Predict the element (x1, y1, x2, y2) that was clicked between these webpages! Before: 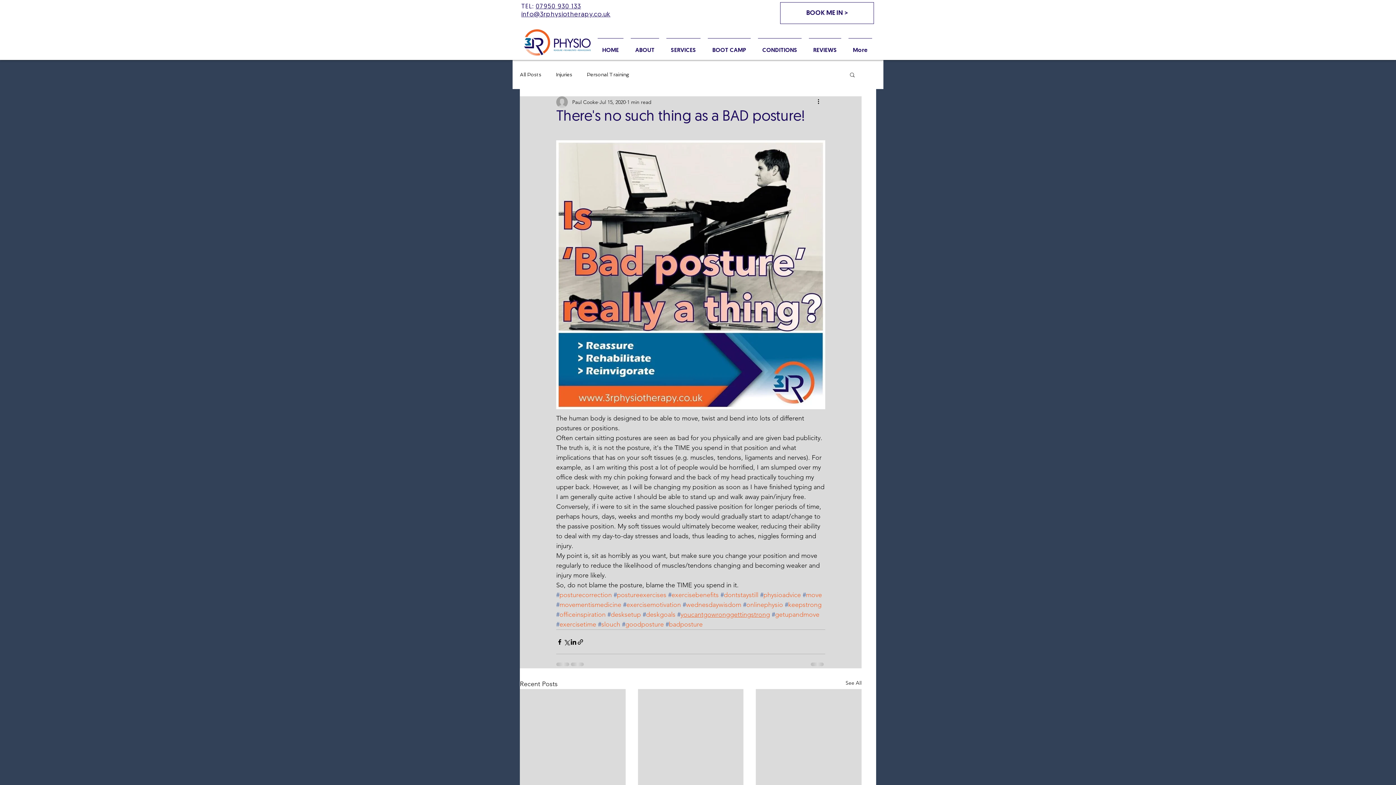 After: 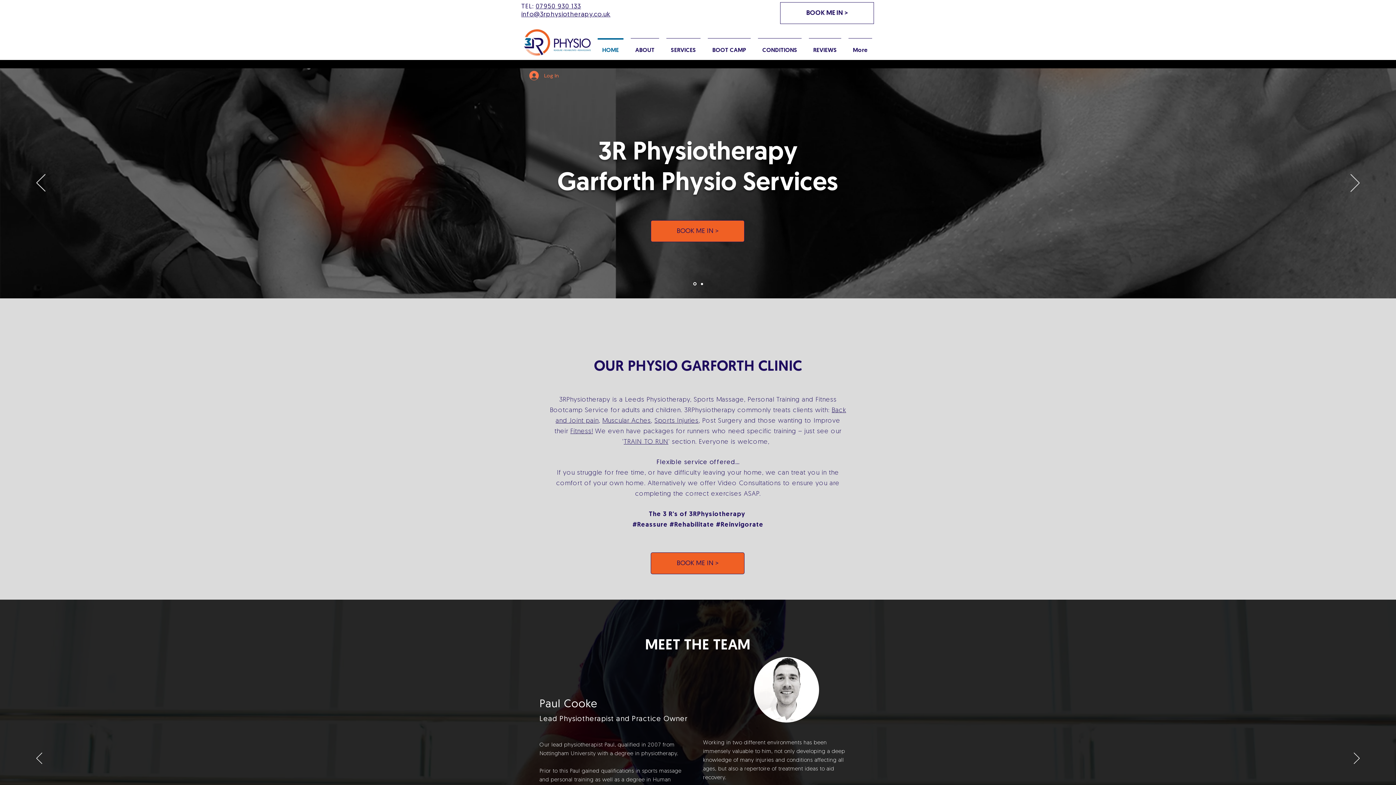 Action: label: SERVICES bbox: (662, 38, 704, 56)